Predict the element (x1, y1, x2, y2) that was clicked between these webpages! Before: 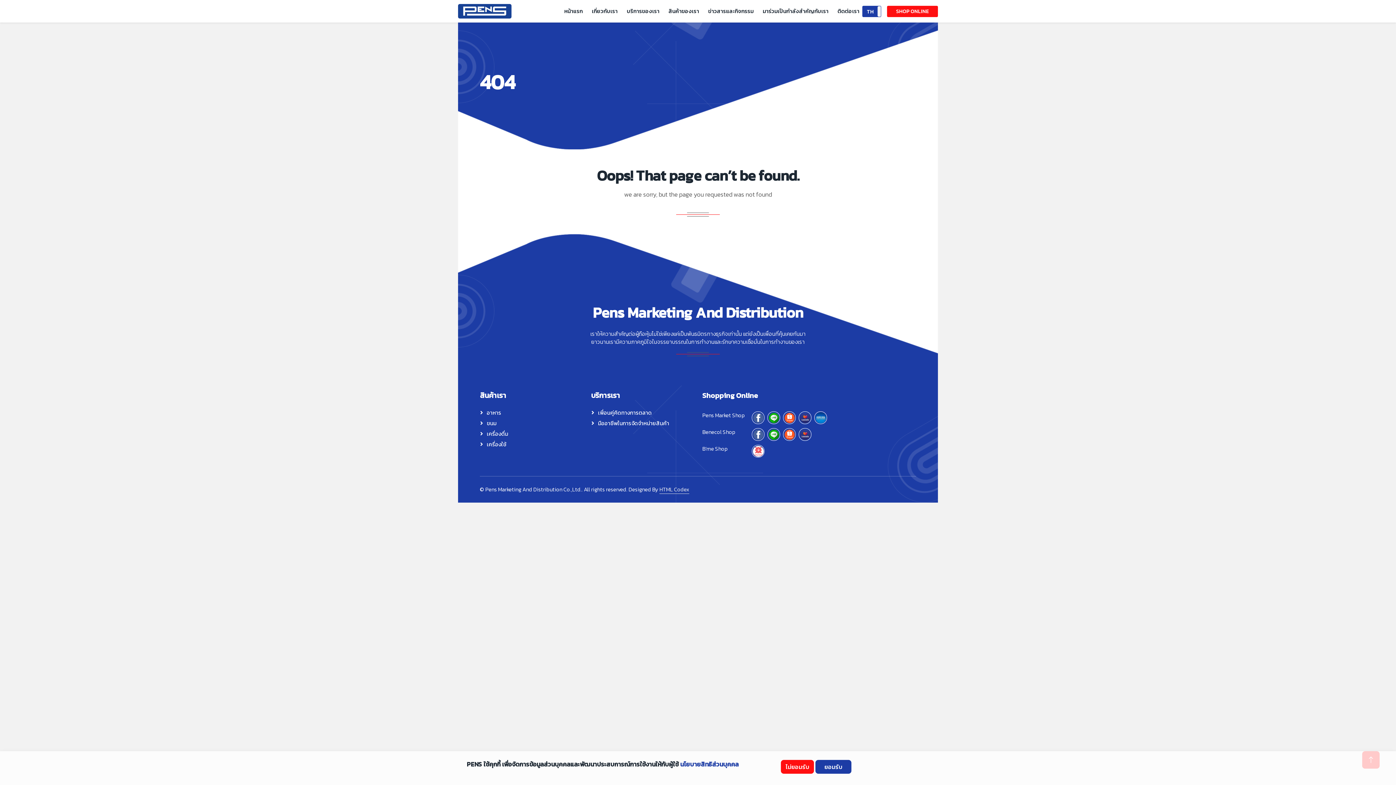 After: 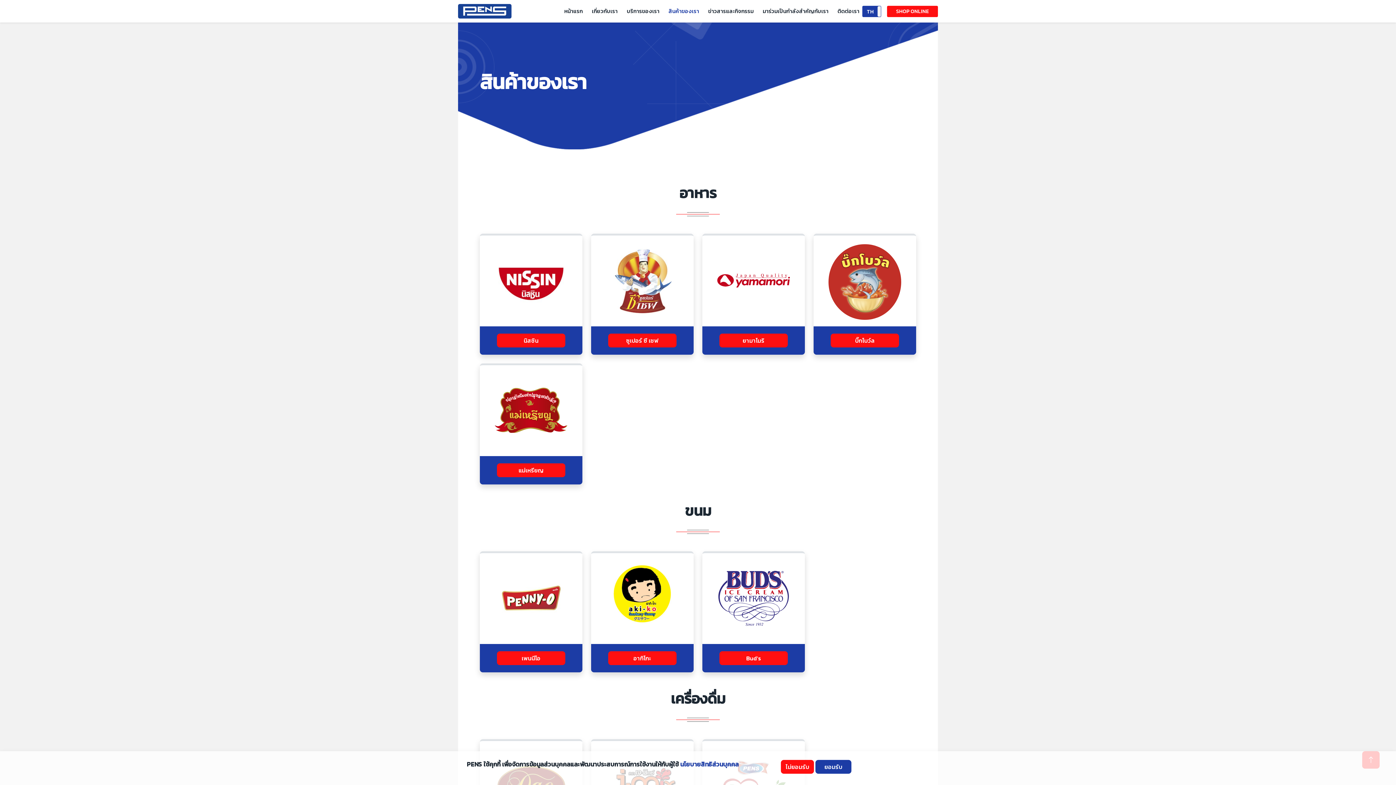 Action: label: สินค้าของเรา bbox: (668, 0, 699, 22)